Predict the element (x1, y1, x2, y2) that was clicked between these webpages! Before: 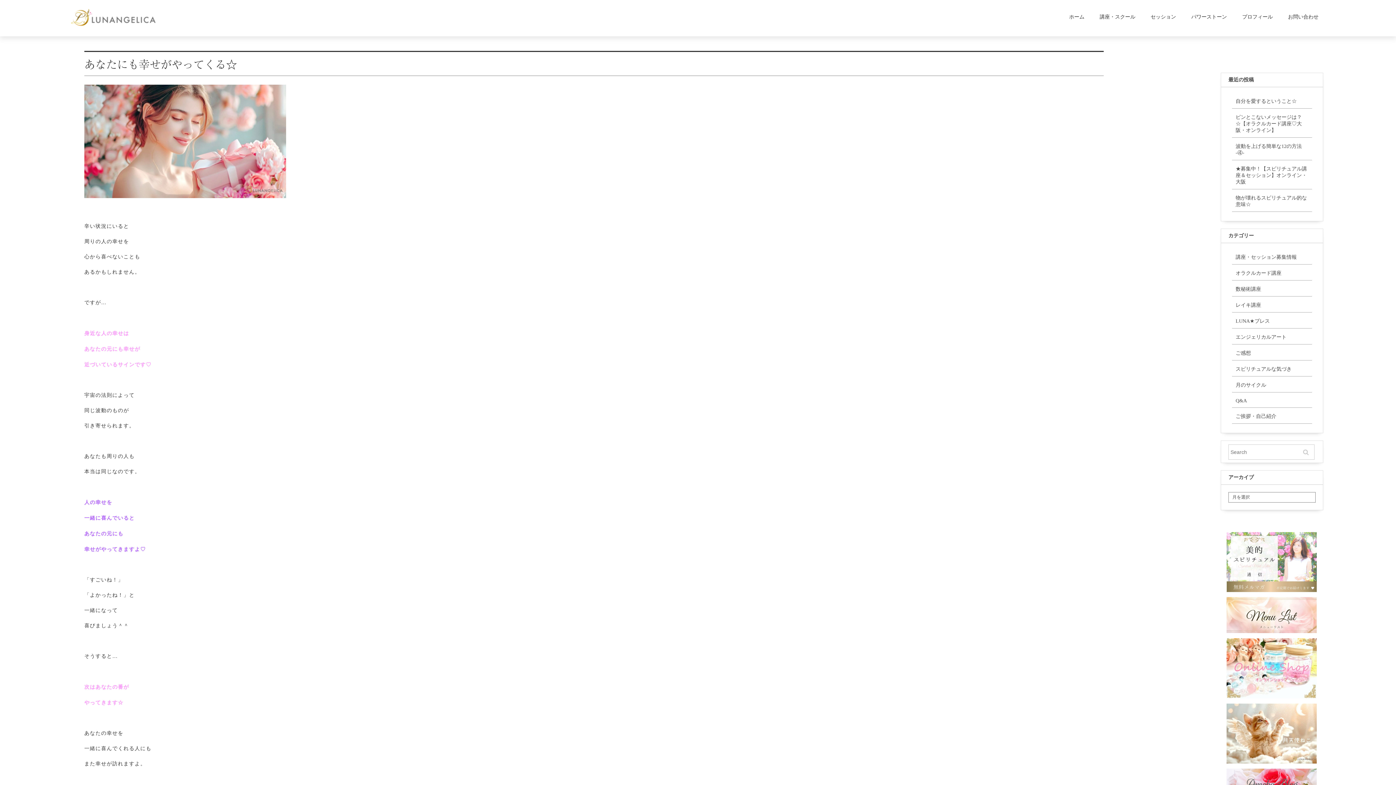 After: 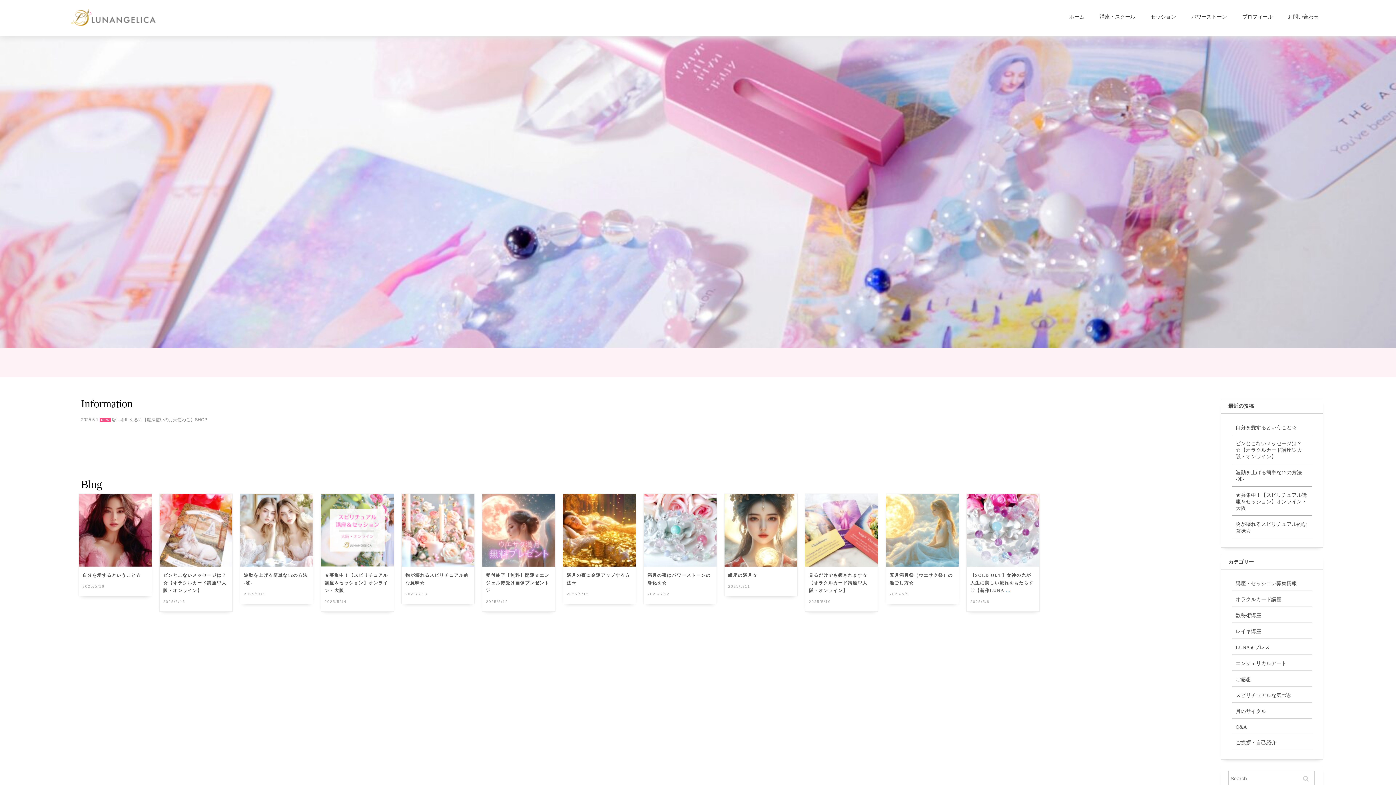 Action: bbox: (69, 8, 157, 26)